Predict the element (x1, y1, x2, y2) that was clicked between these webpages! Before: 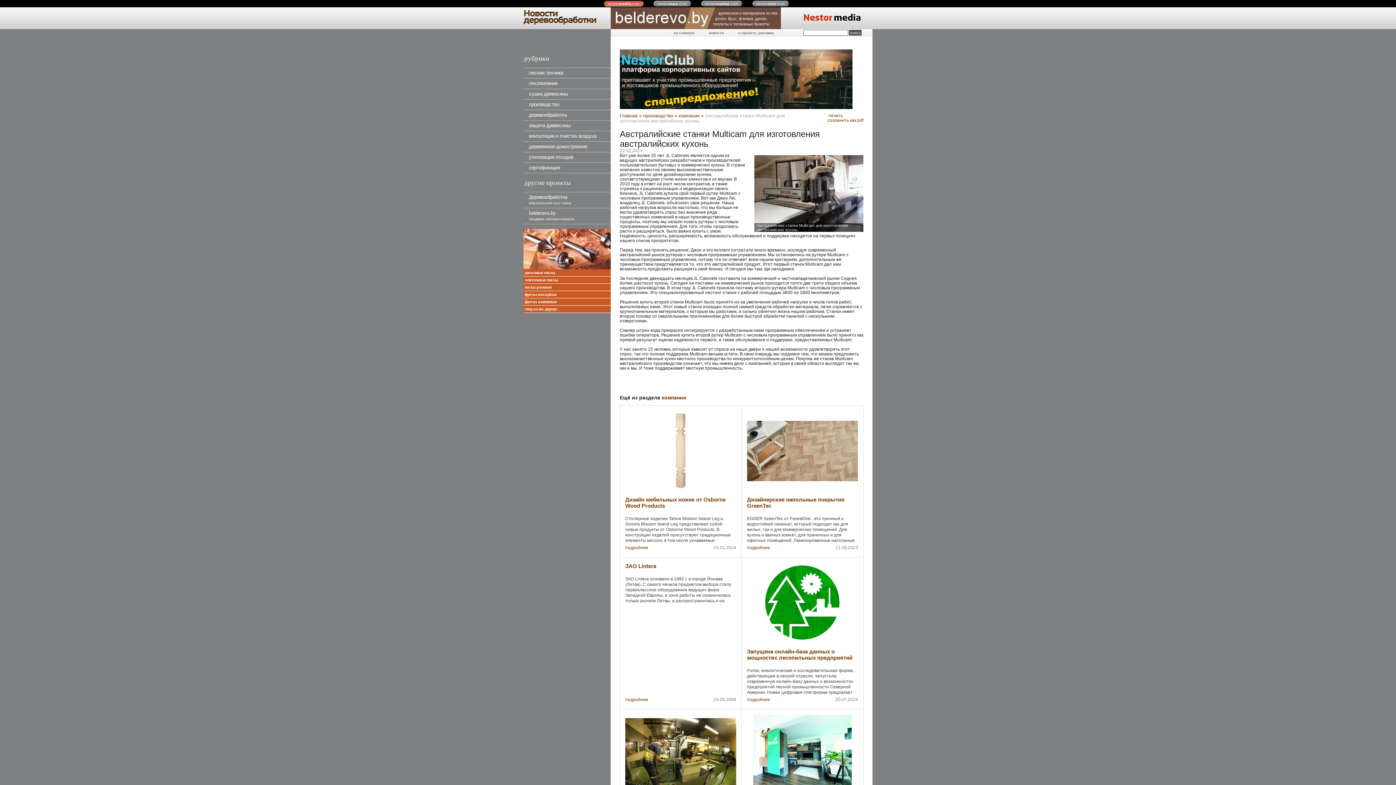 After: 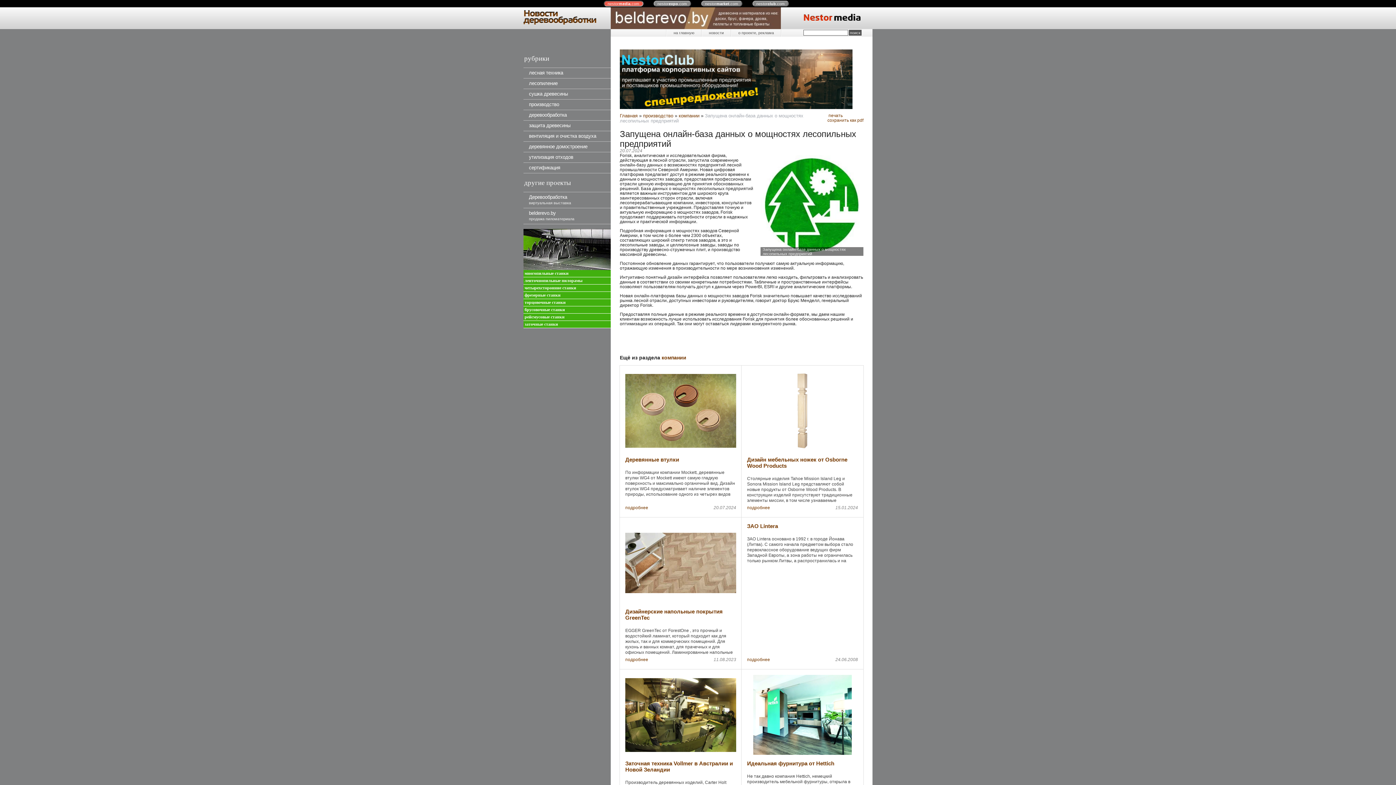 Action: label: подробнее bbox: (747, 697, 770, 702)